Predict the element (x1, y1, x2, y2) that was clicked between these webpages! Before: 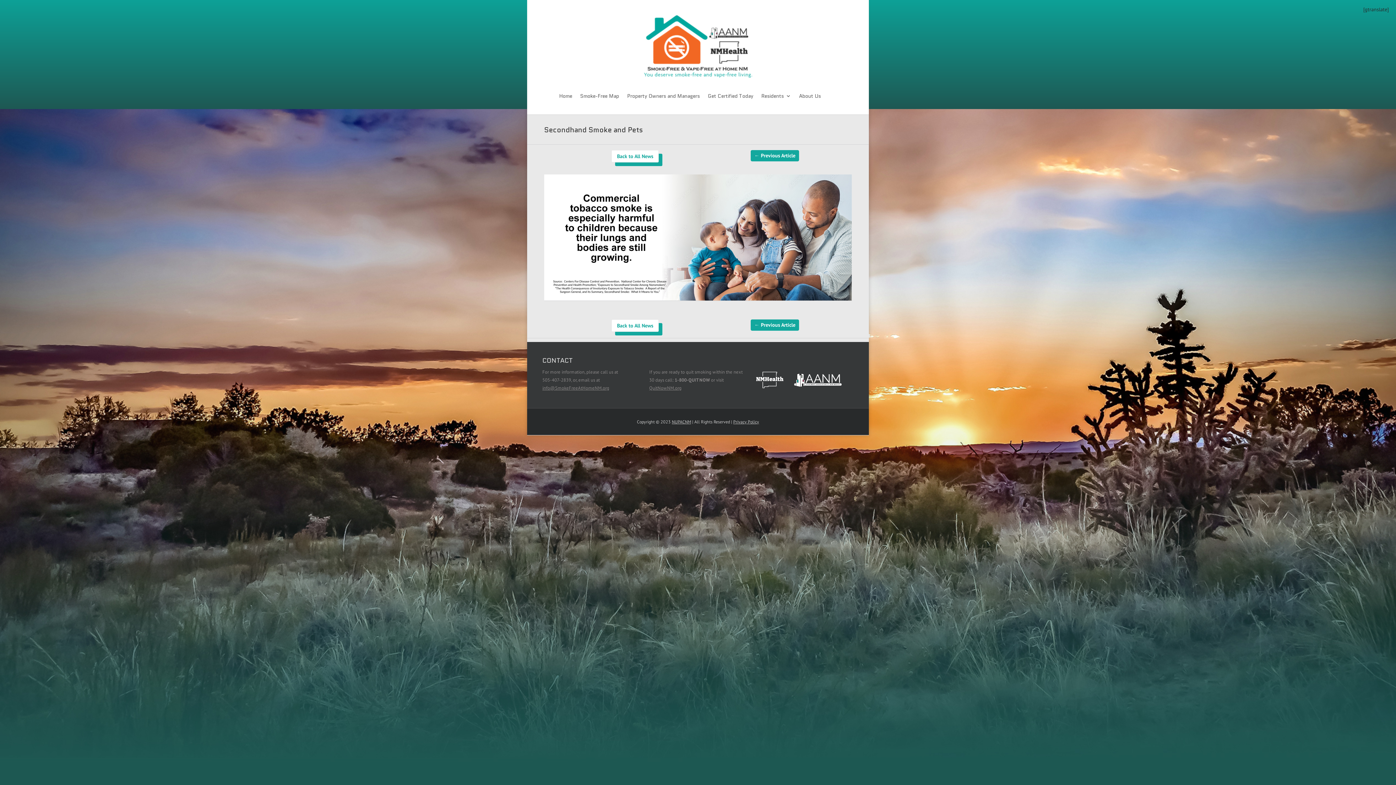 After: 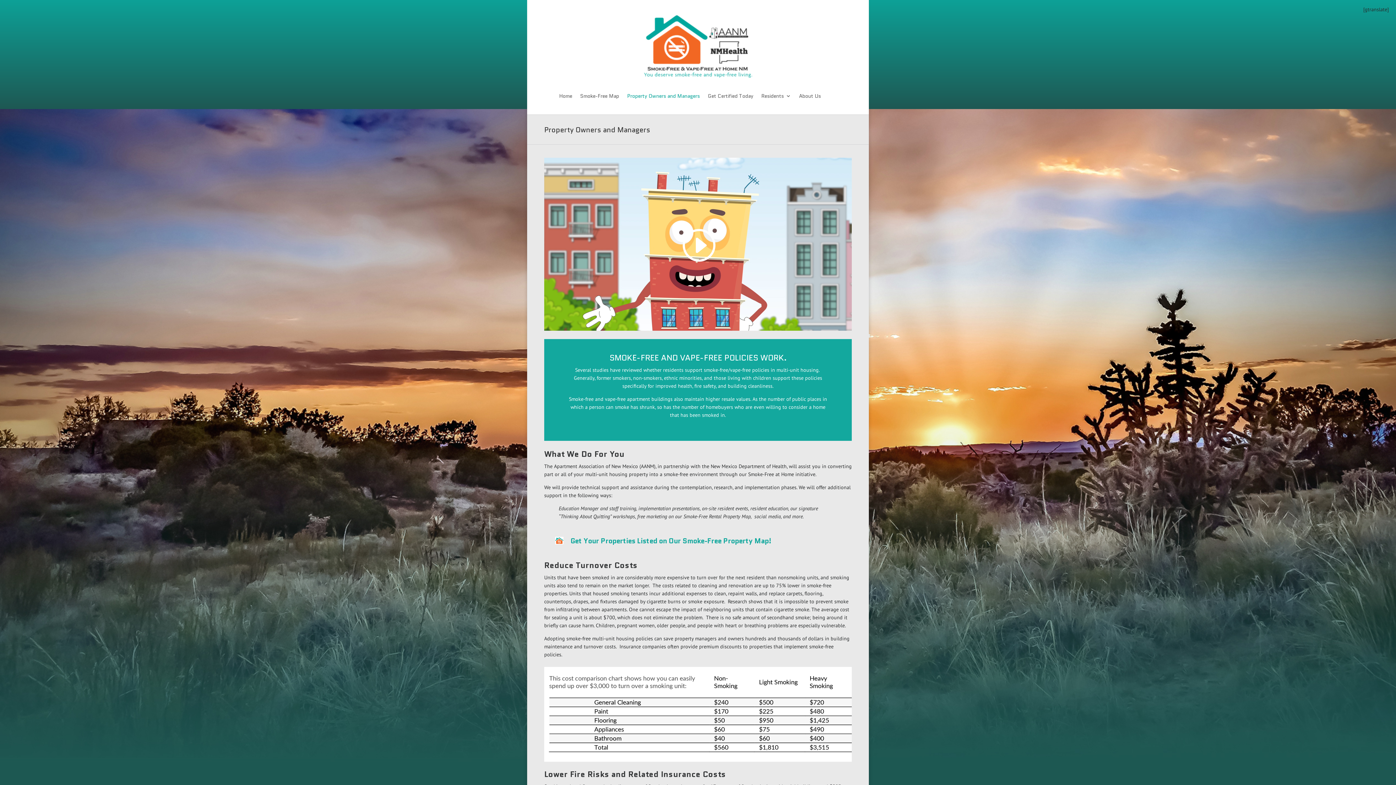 Action: bbox: (627, 82, 700, 109) label: Property Owners and Managers